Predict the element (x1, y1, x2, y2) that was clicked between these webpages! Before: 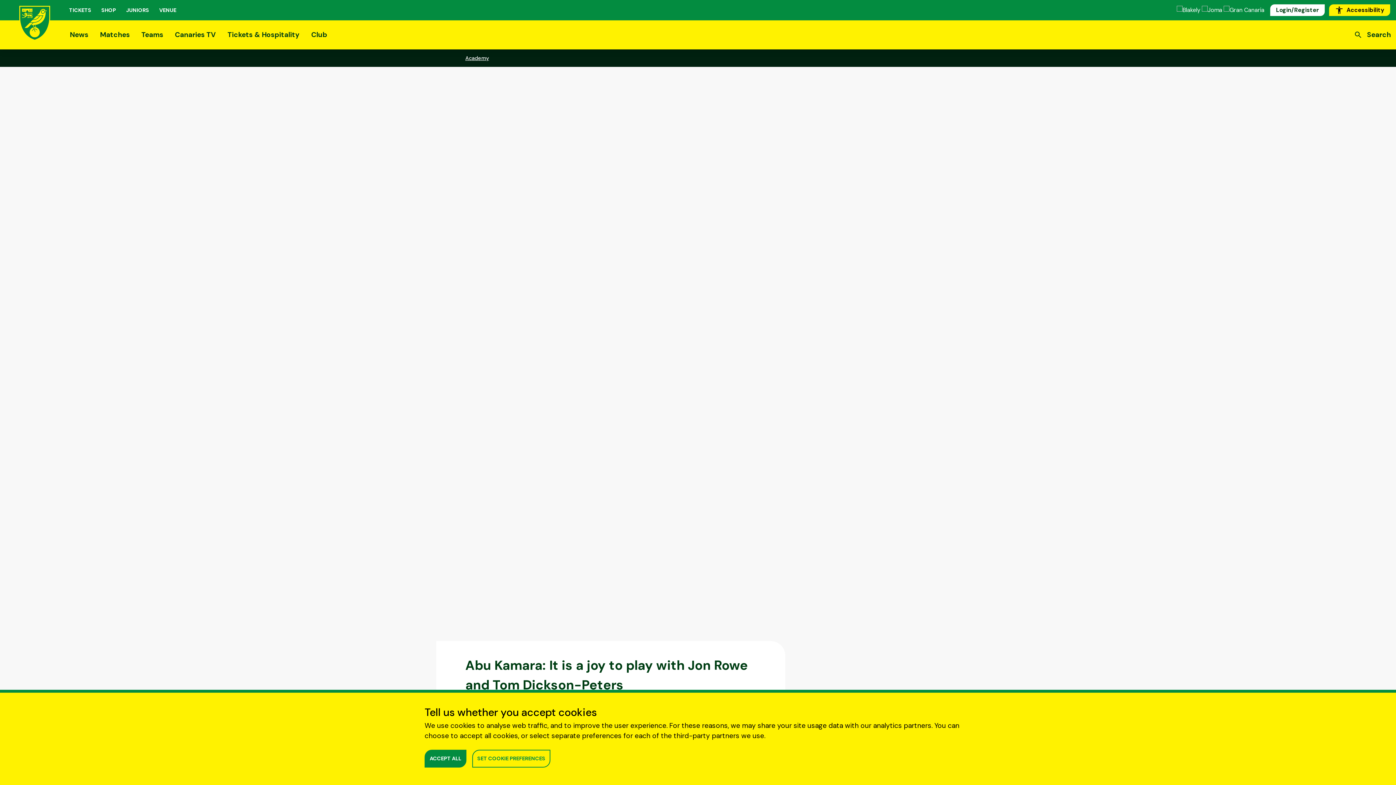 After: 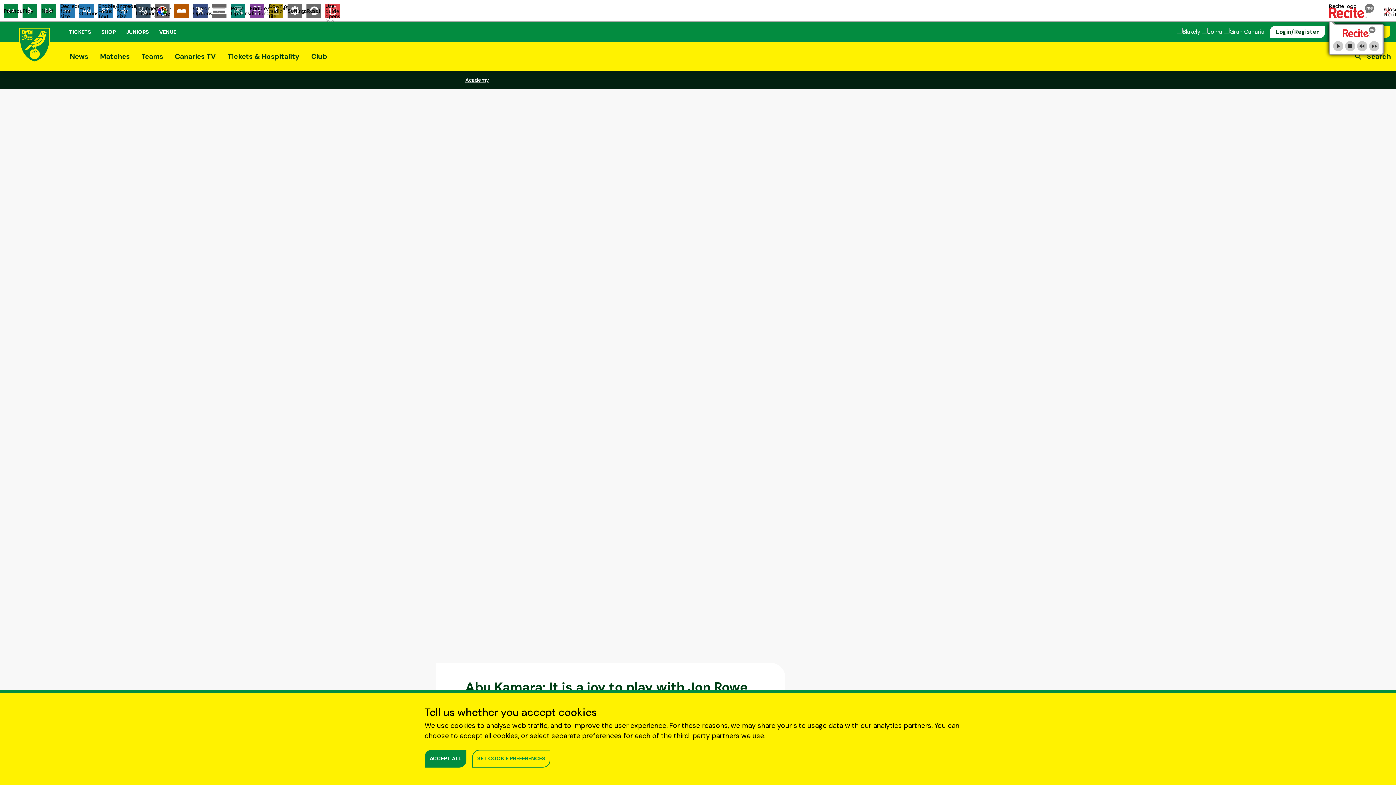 Action: label: Accessibility bbox: (1329, 4, 1390, 16)